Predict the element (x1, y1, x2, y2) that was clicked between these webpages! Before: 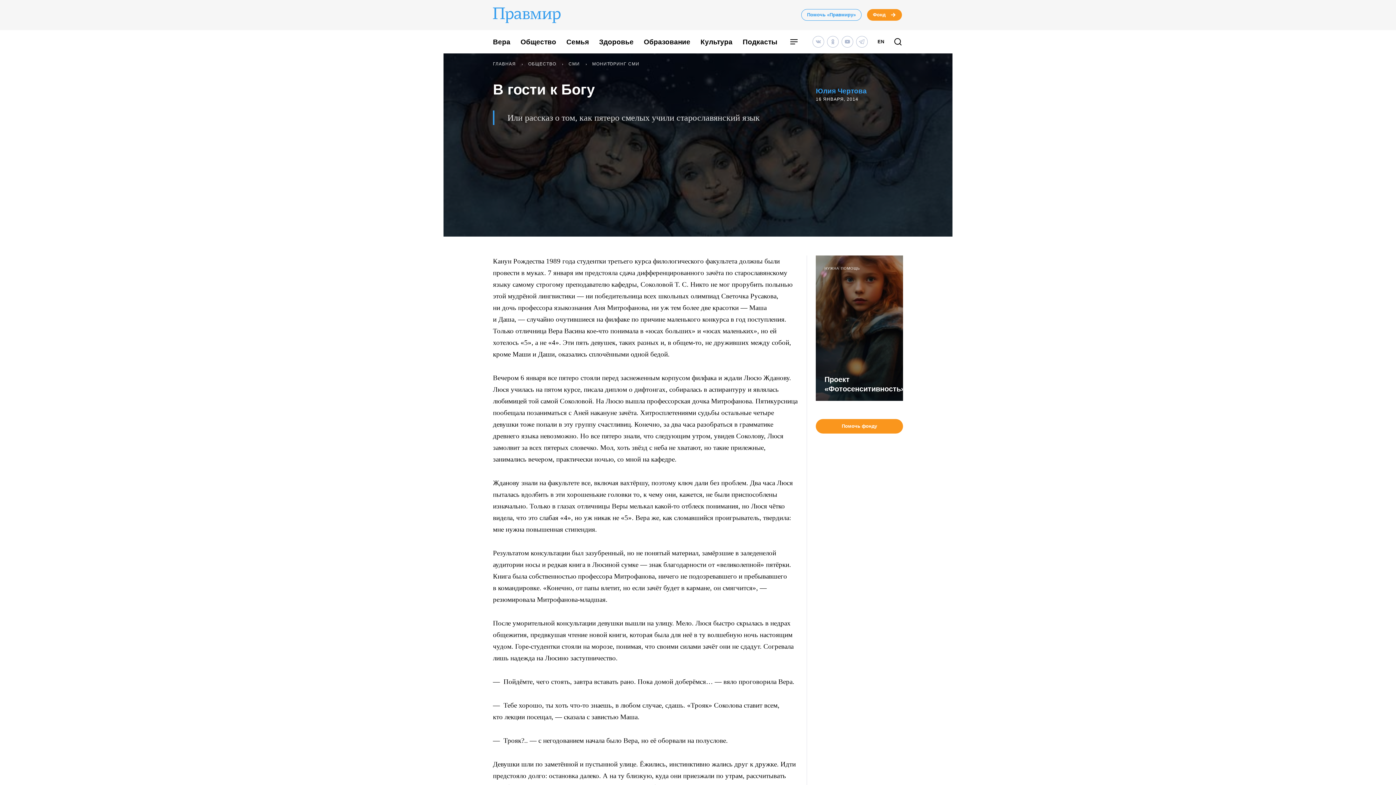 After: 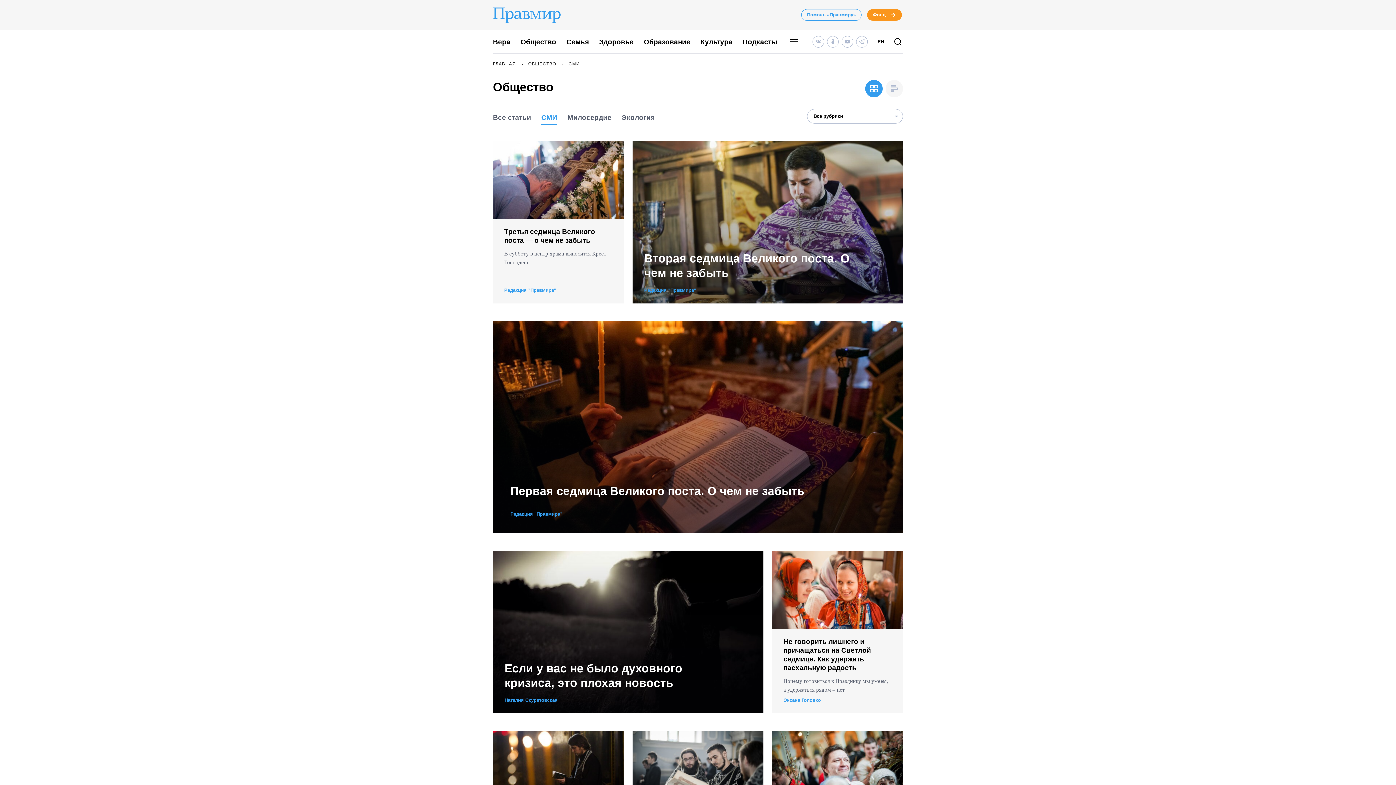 Action: label: СМИ bbox: (568, 61, 580, 67)